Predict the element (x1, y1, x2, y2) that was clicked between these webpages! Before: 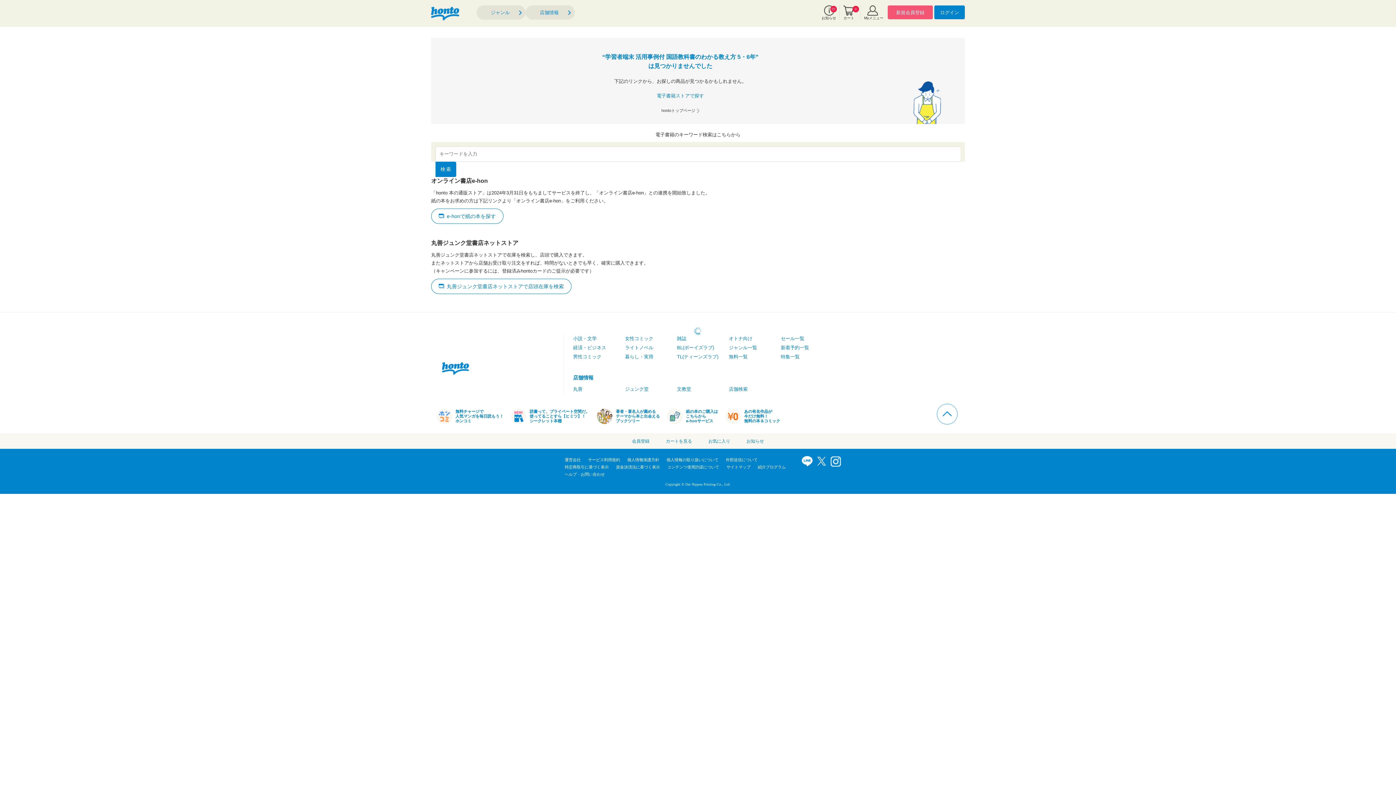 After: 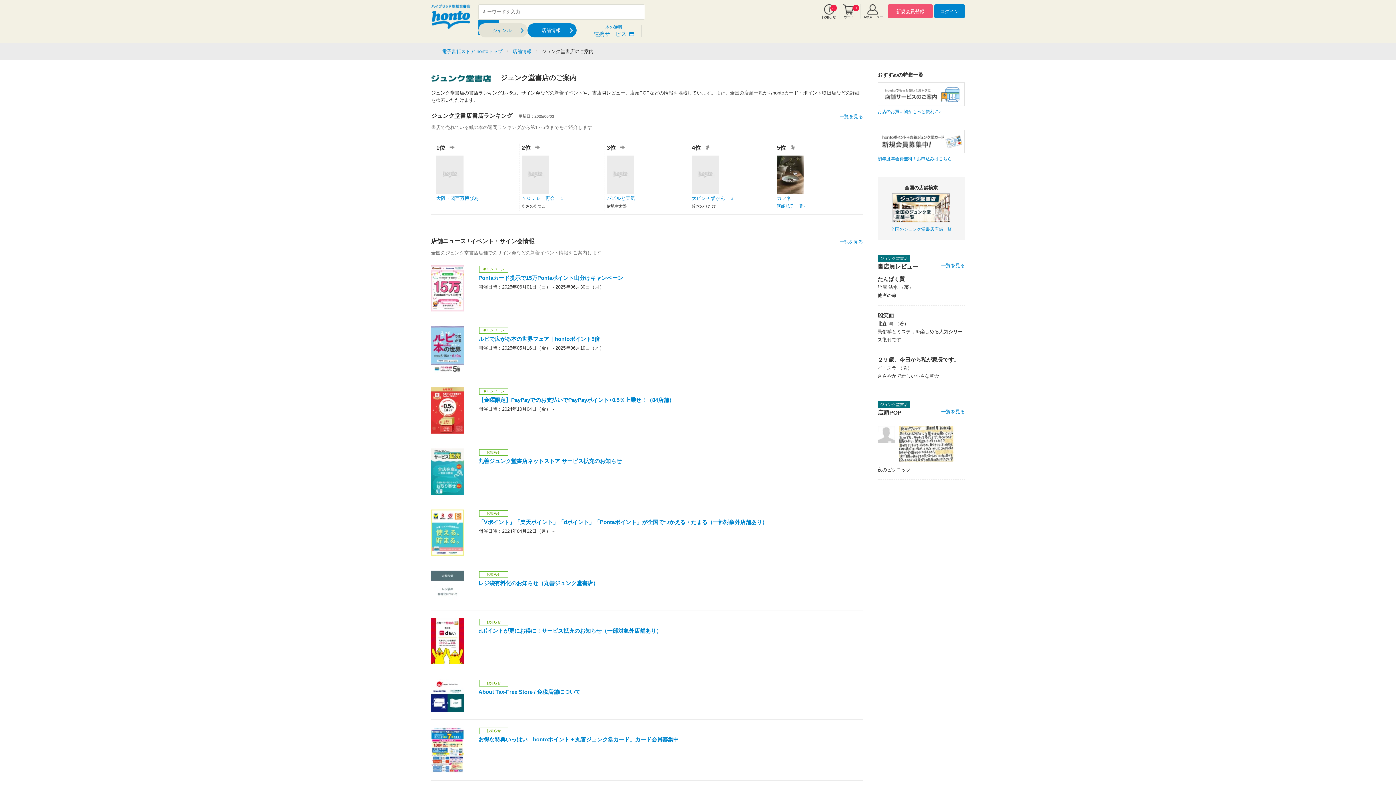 Action: label: ジュンク堂 bbox: (625, 386, 648, 392)